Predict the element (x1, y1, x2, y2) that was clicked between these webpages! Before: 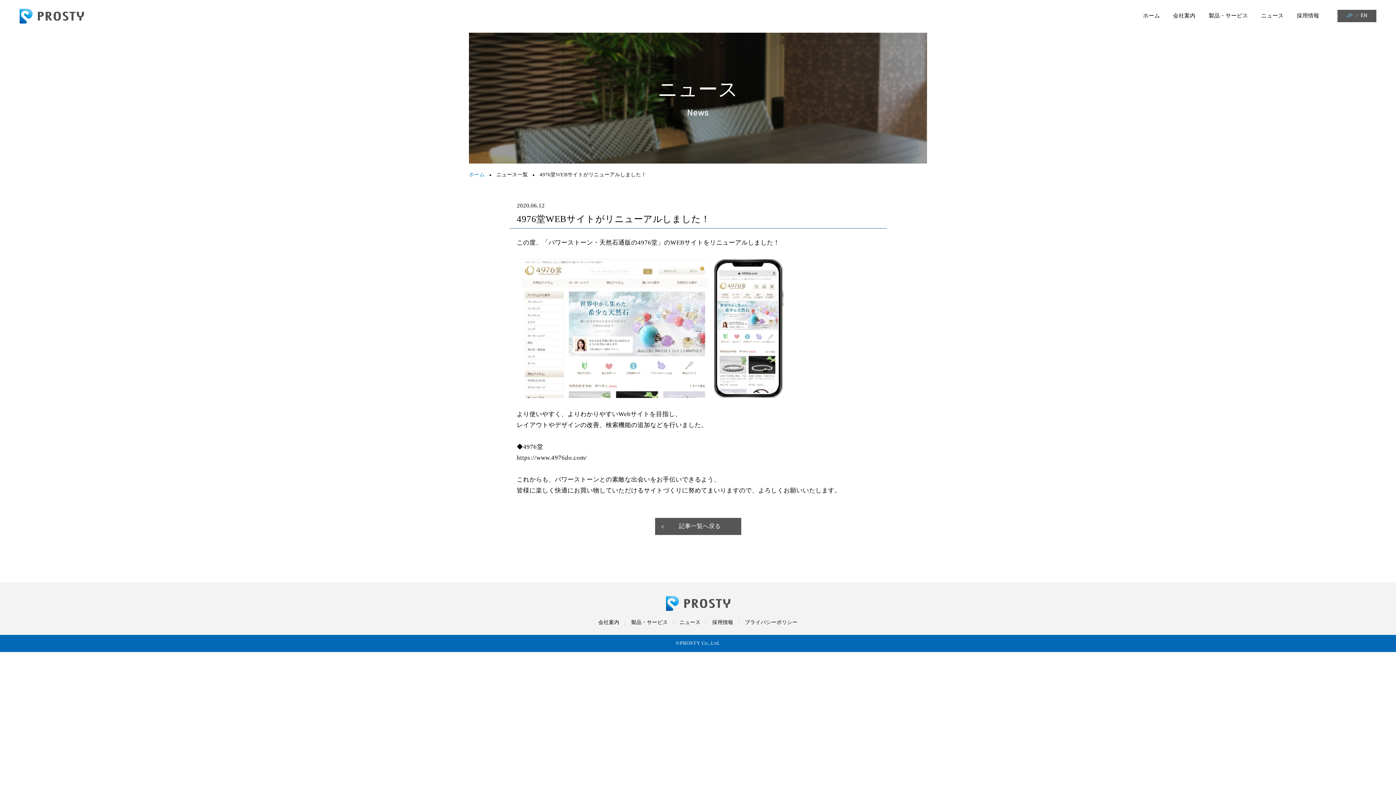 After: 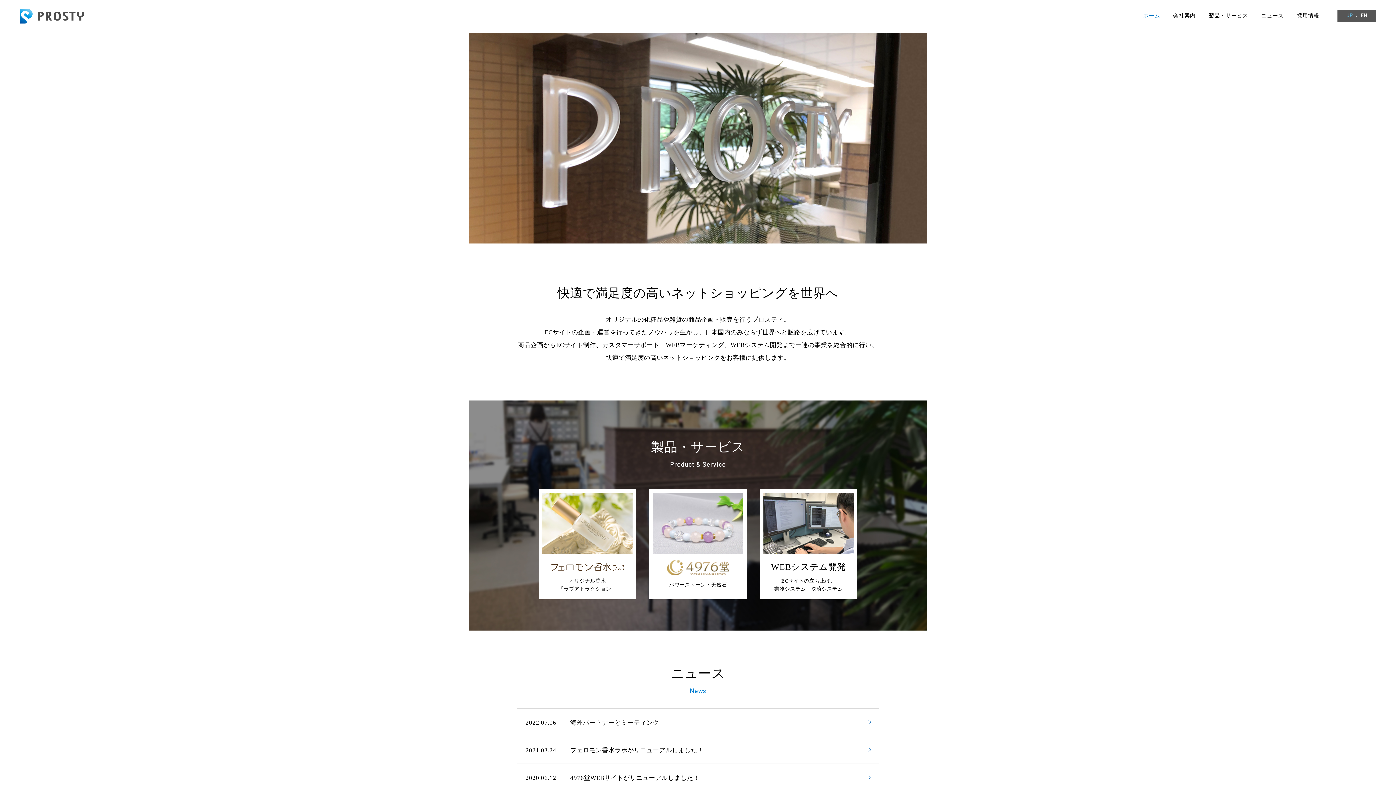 Action: bbox: (666, 605, 730, 611)